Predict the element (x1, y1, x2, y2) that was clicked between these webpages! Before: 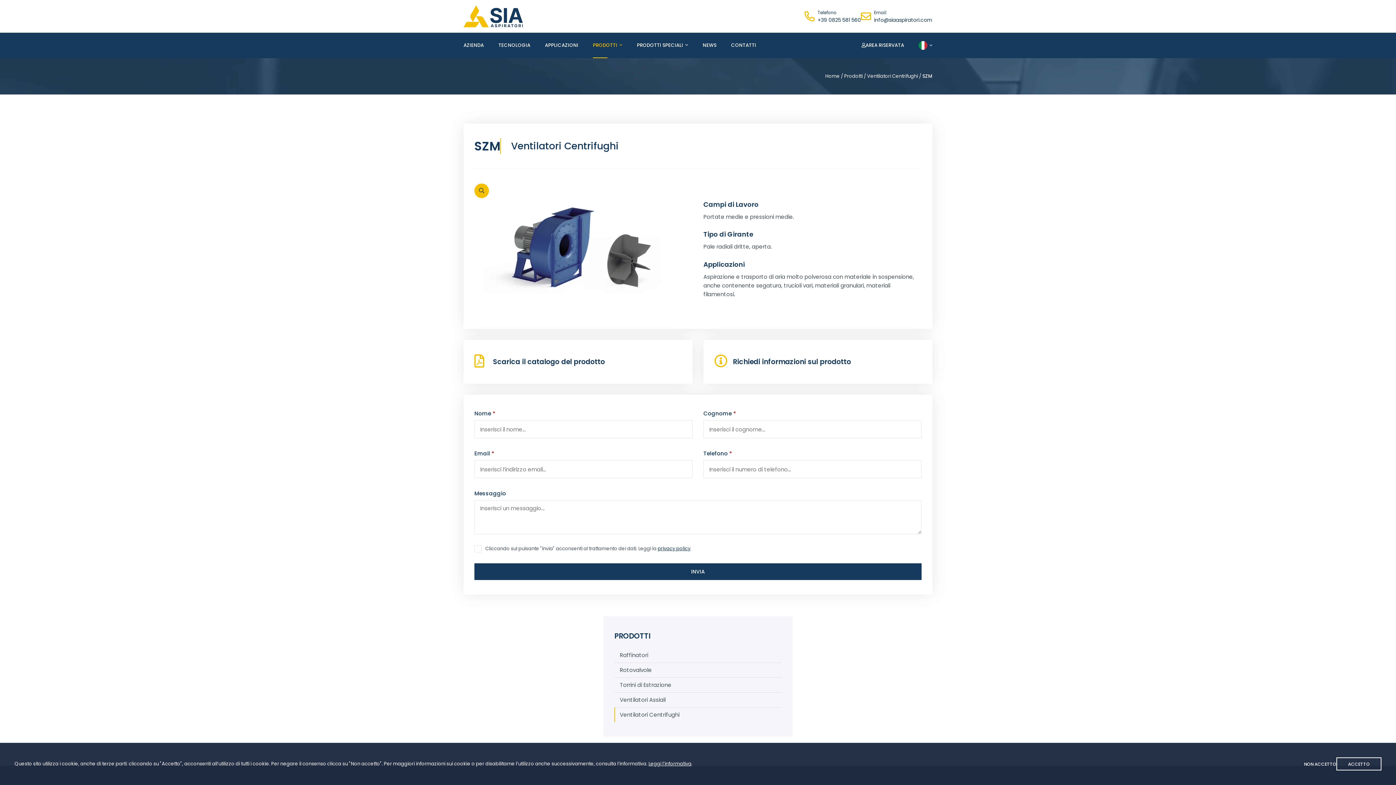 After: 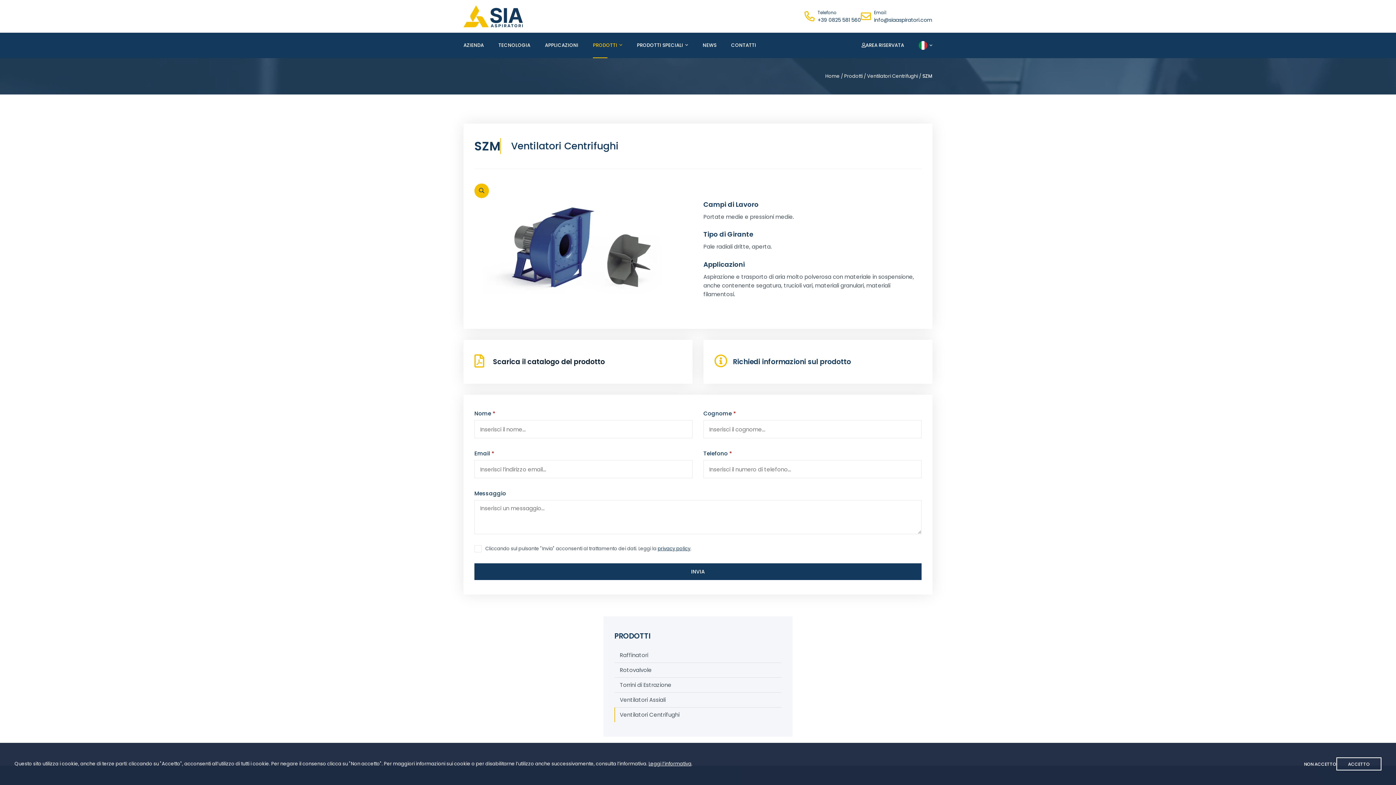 Action: bbox: (493, 356, 681, 367) label: Scarica il catalogo del prodotto